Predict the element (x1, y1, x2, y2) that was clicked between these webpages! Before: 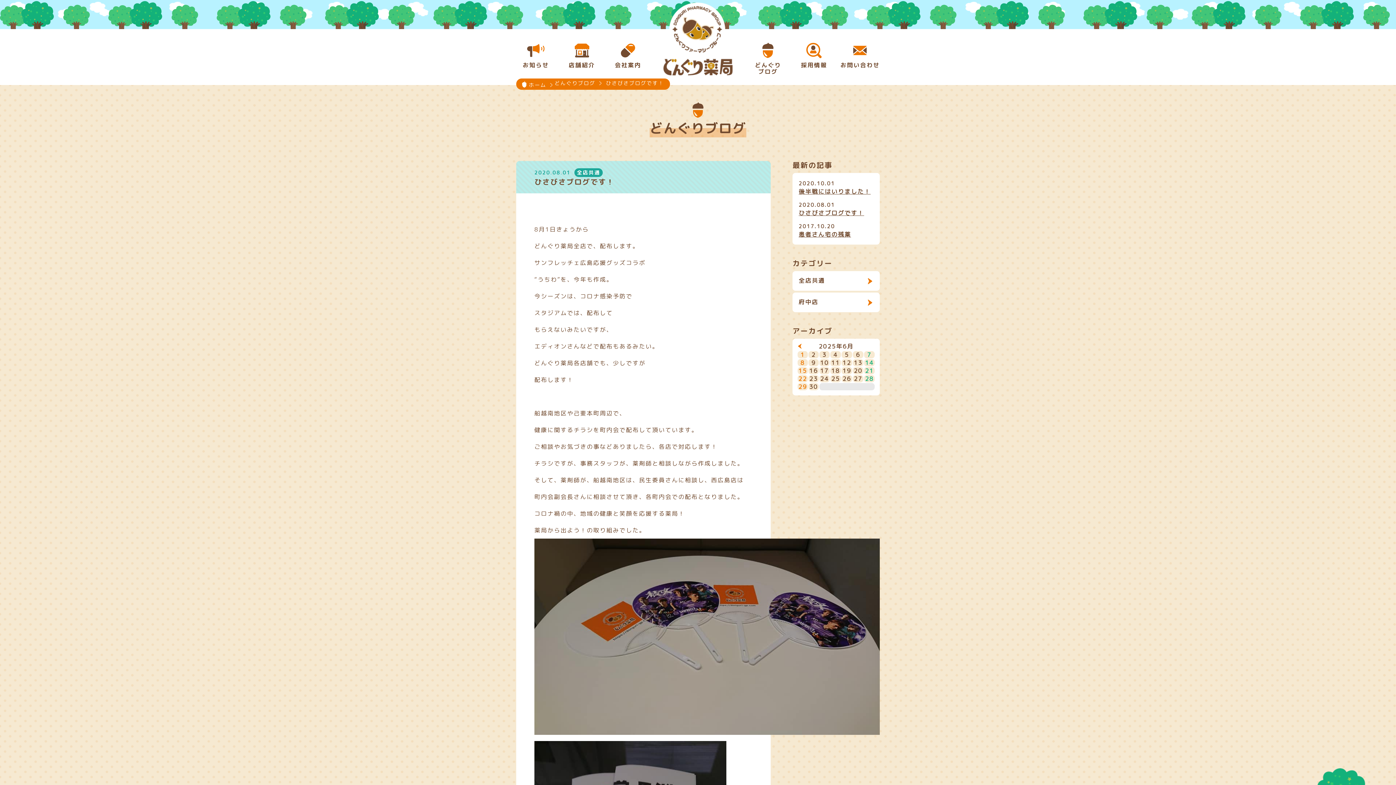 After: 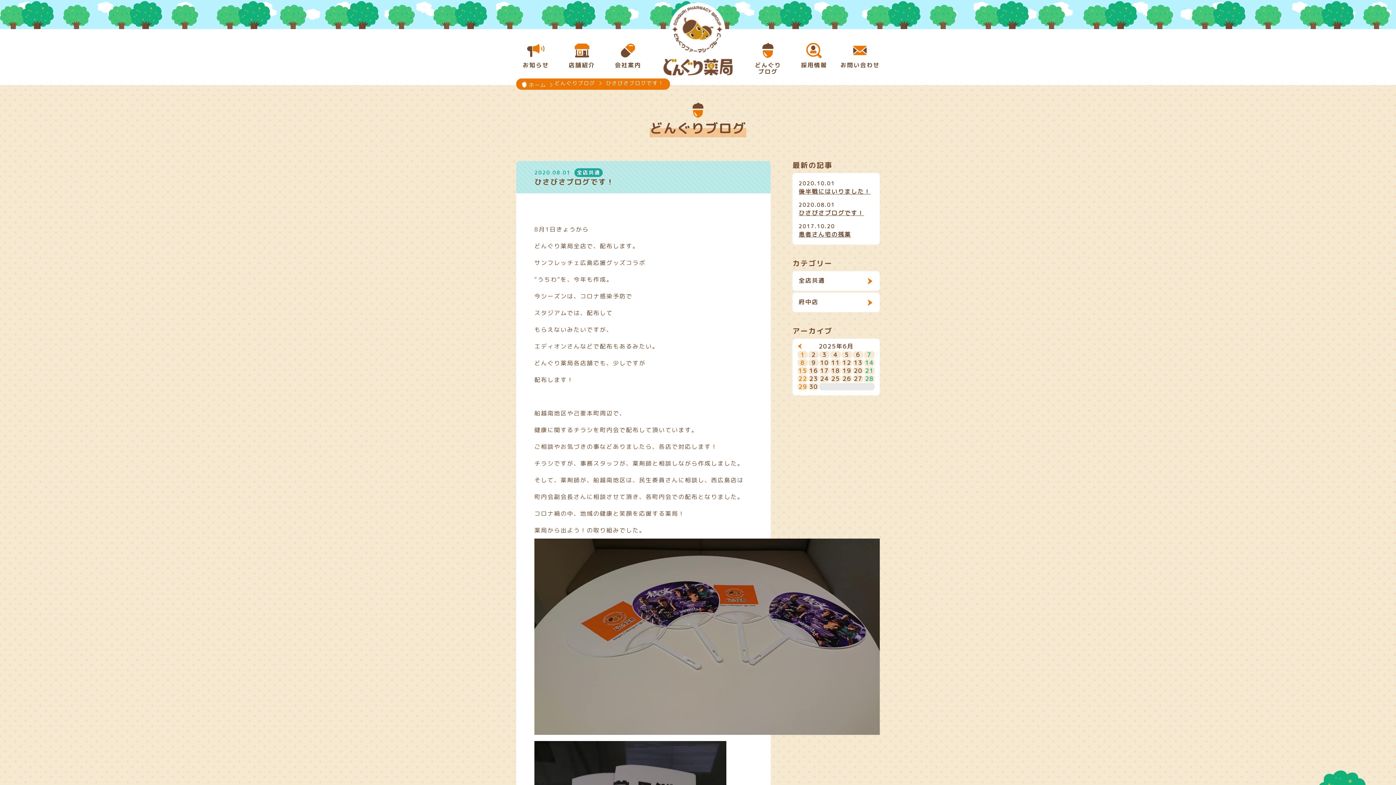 Action: label: ひさびさブログです！ bbox: (798, 209, 864, 217)